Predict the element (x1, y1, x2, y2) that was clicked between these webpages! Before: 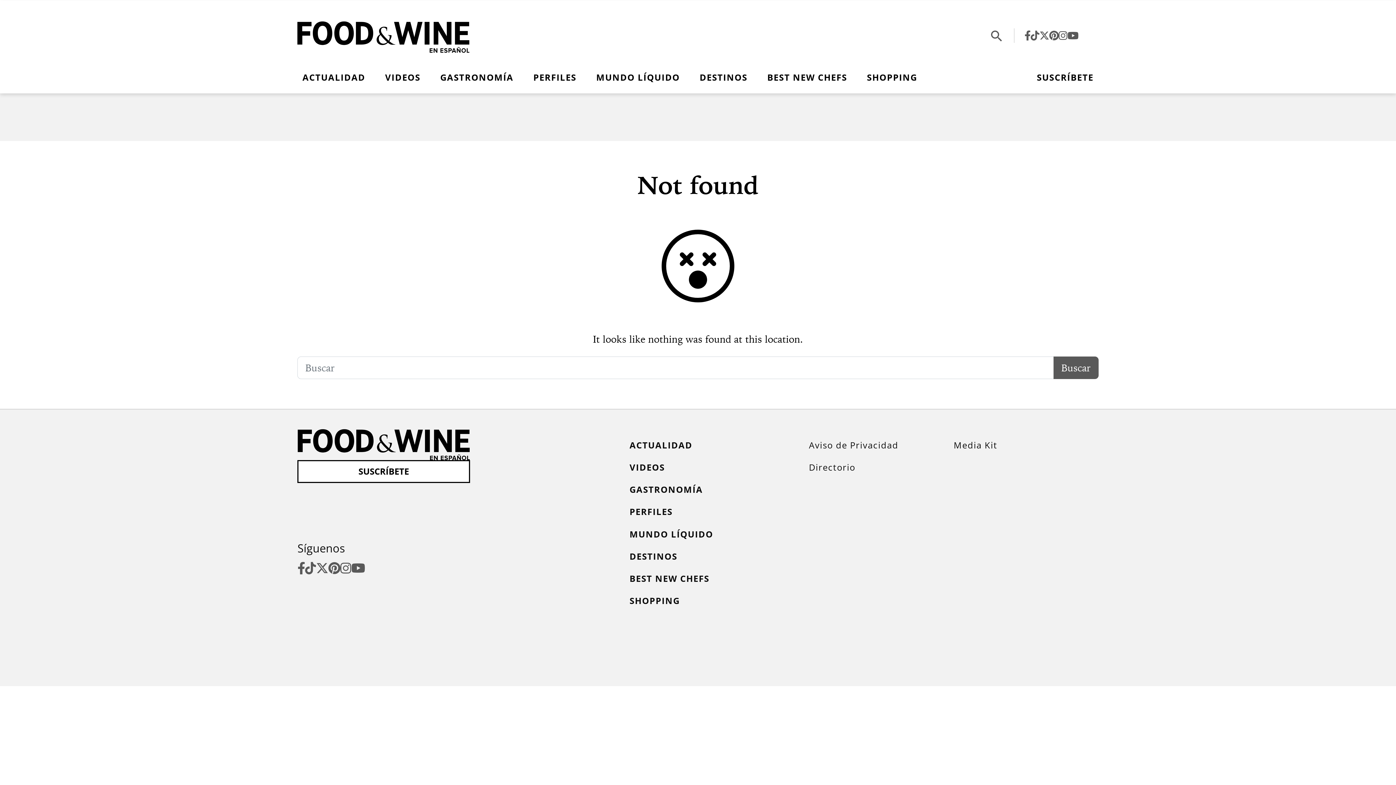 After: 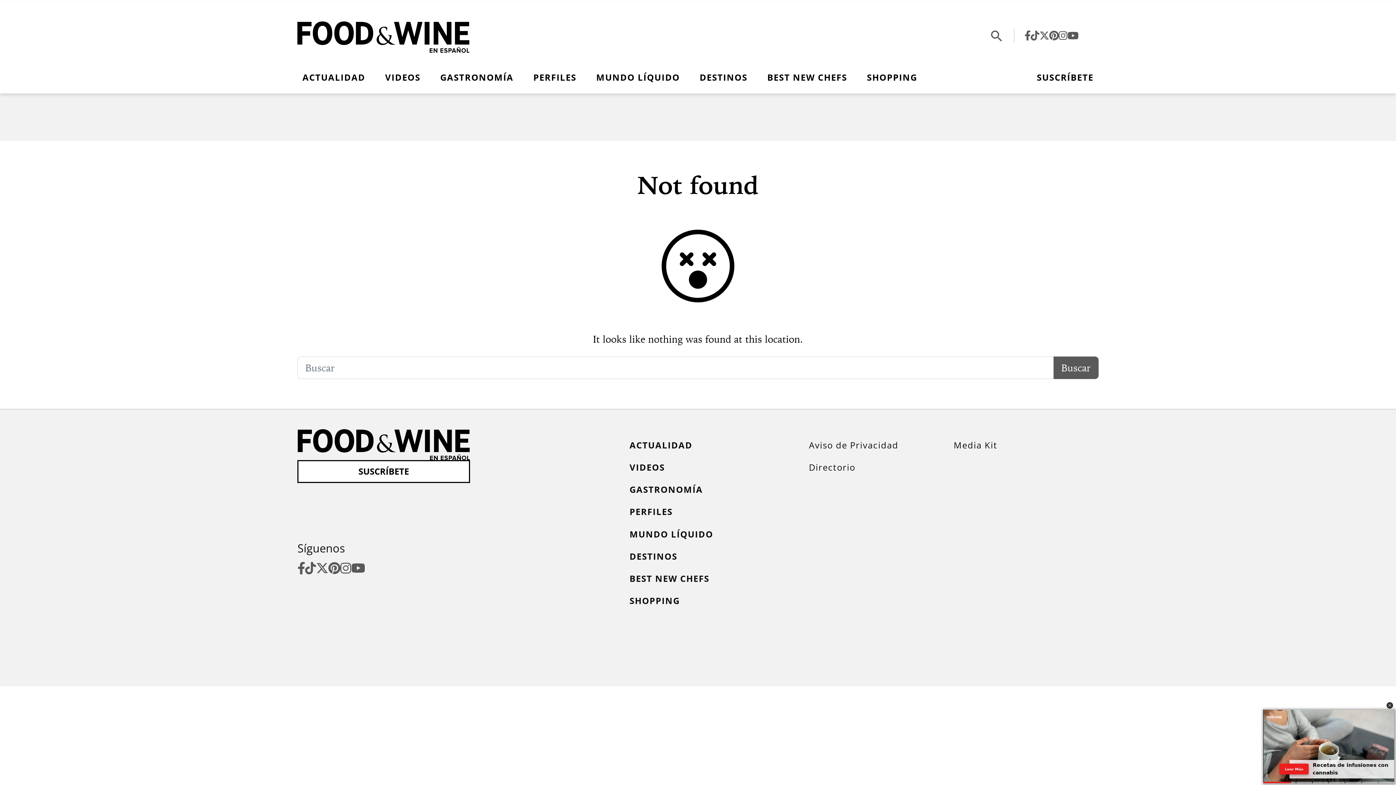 Action: bbox: (351, 561, 365, 576)